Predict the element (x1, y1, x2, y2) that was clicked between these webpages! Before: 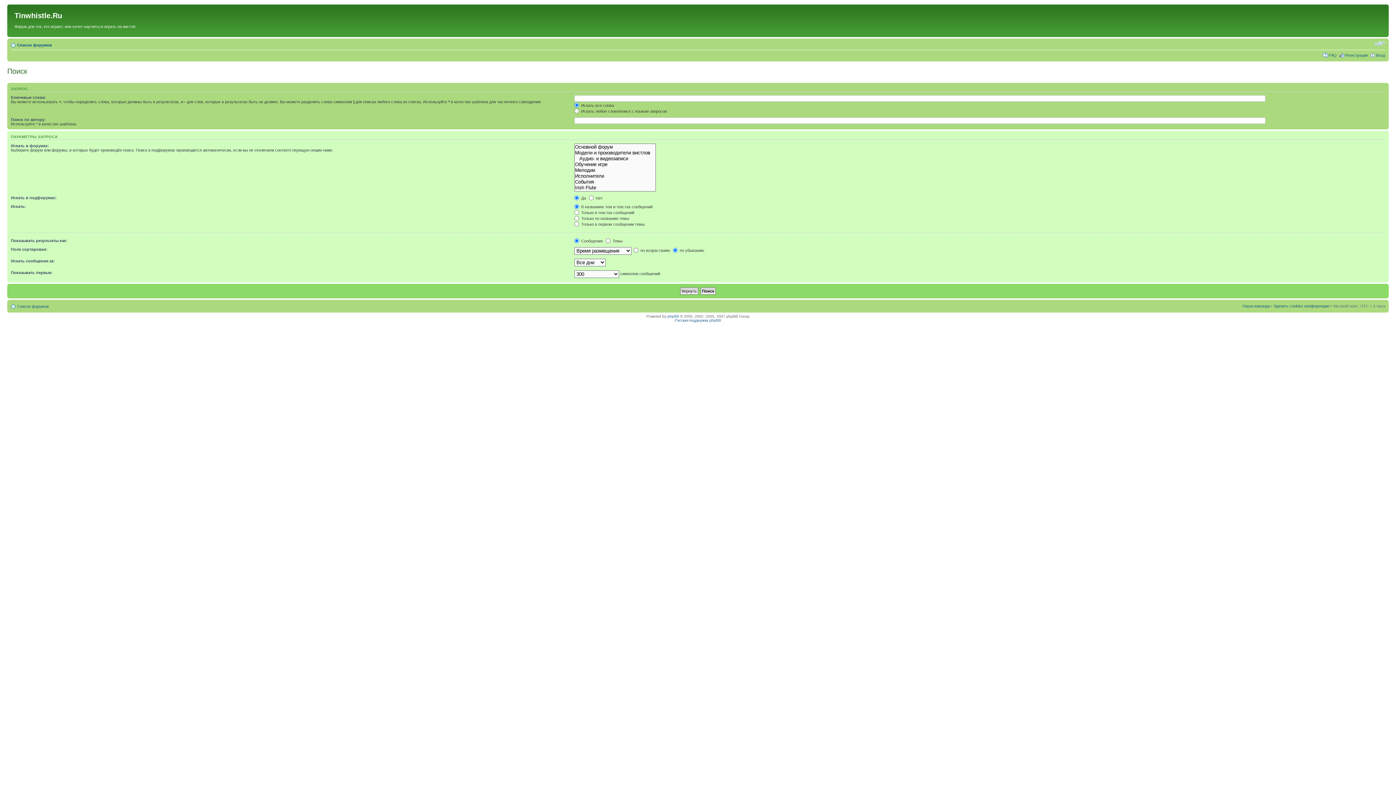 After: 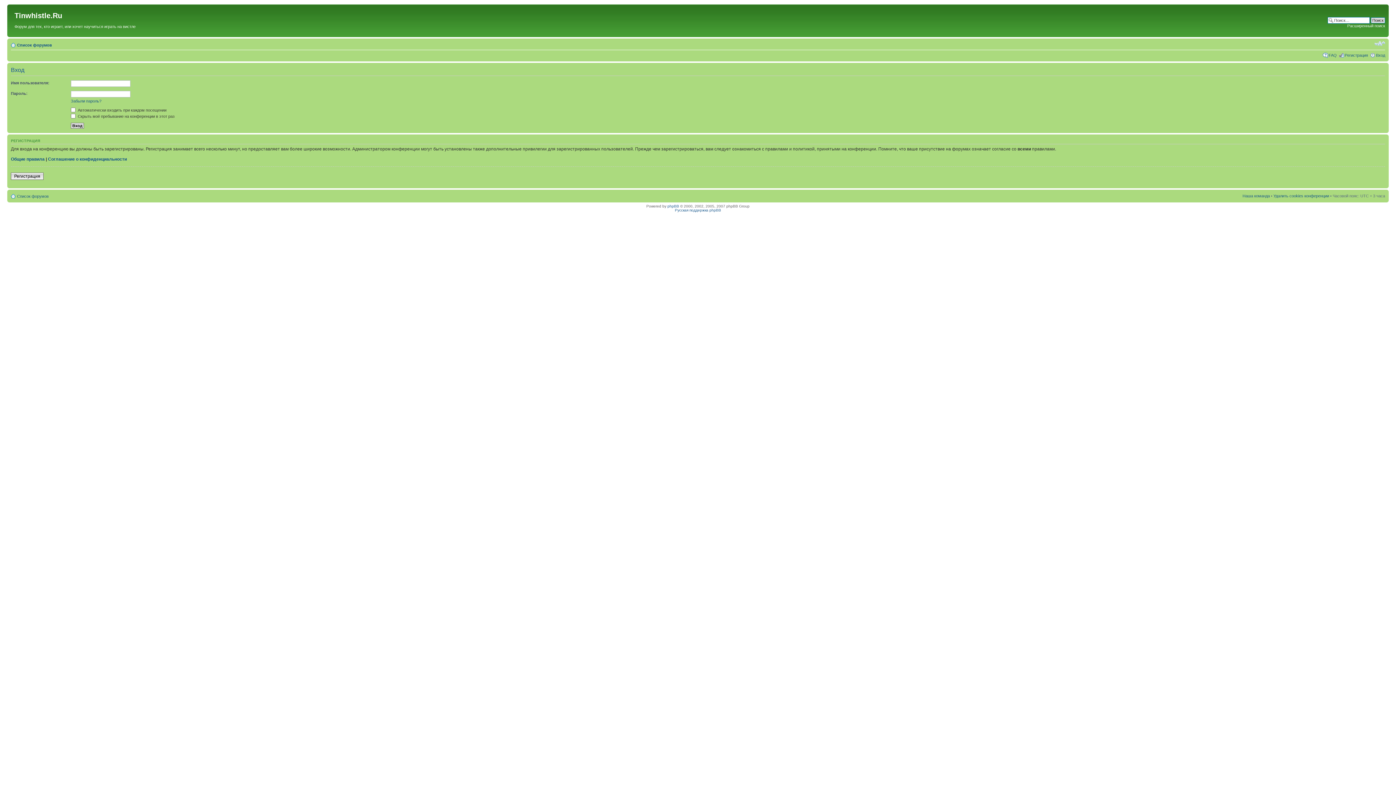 Action: bbox: (1376, 52, 1385, 57) label: Вход